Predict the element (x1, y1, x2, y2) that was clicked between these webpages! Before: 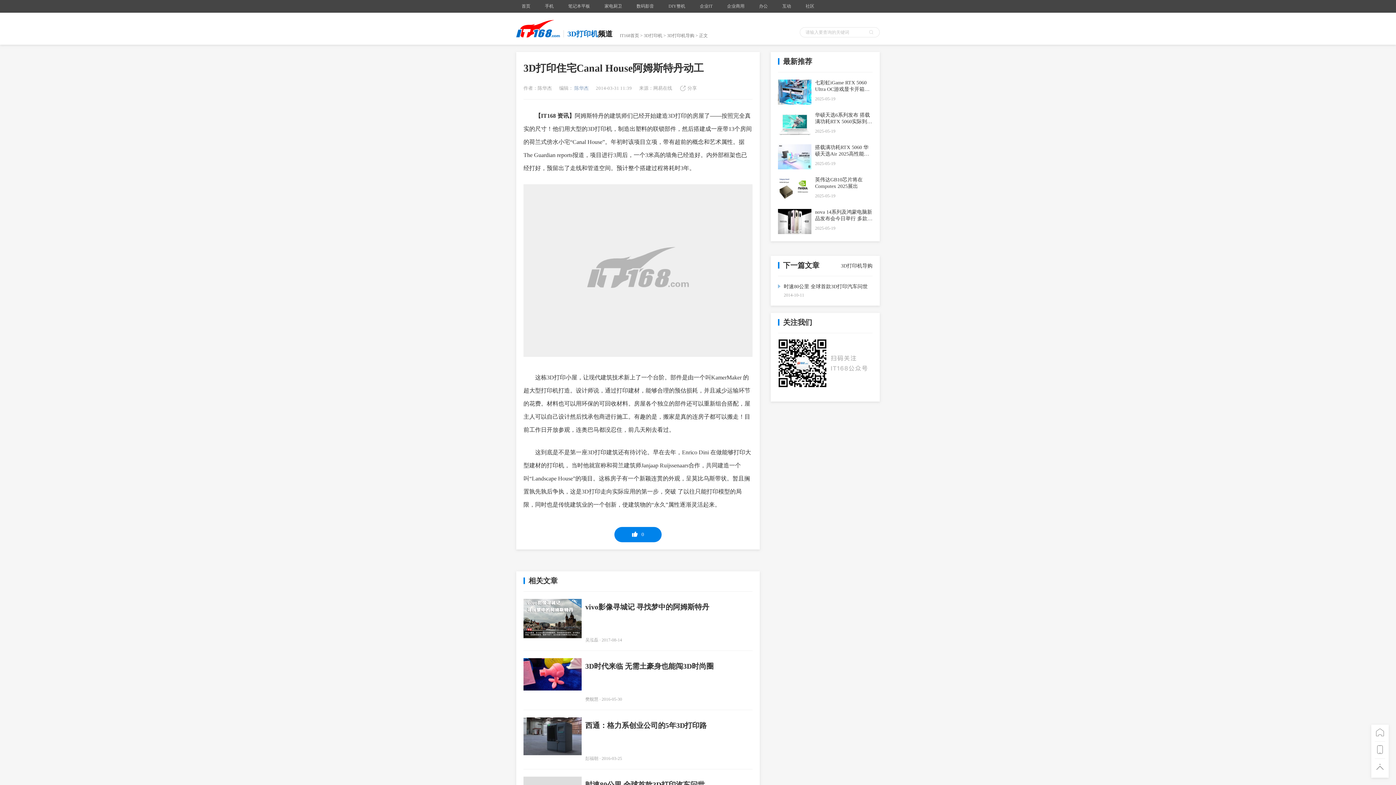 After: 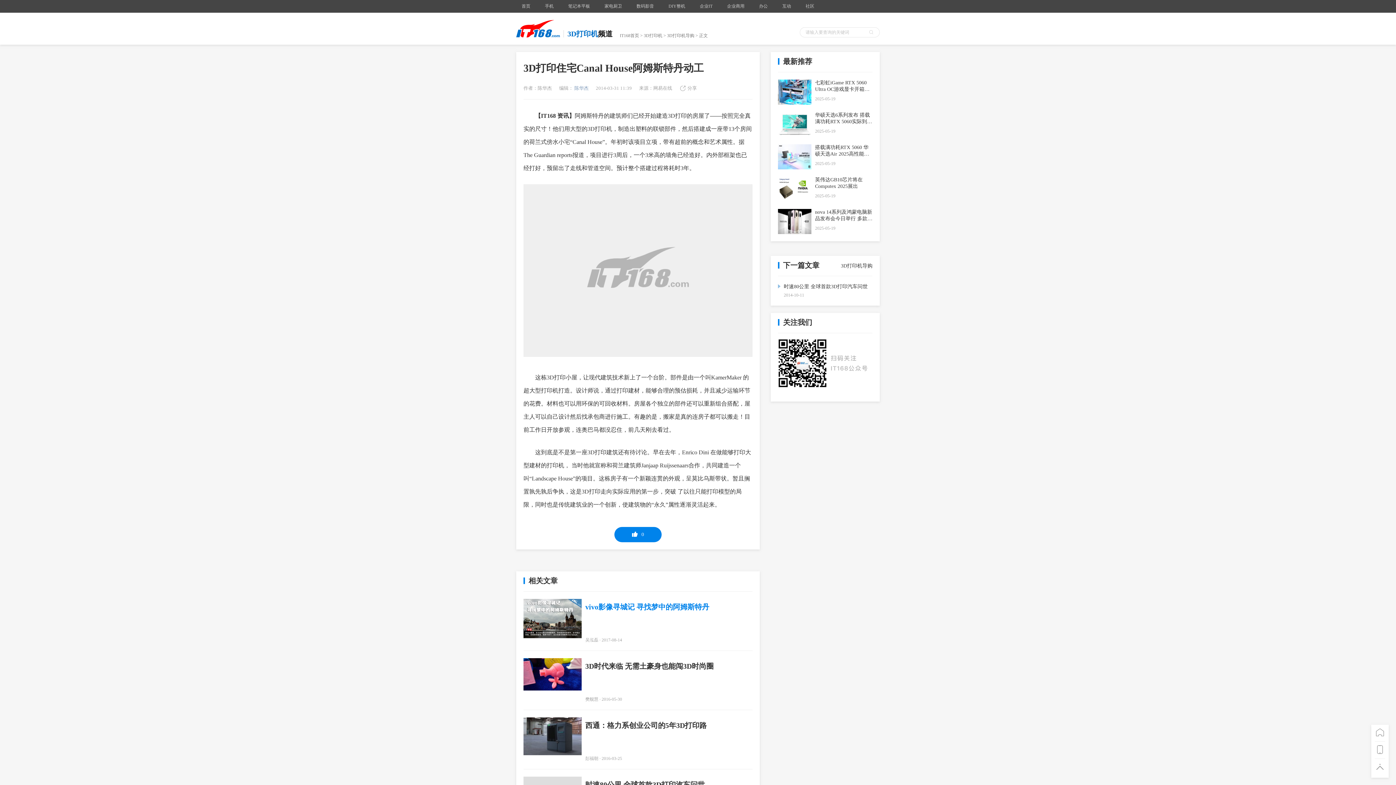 Action: bbox: (585, 602, 752, 611) label: vivo影像寻城记 寻找梦中的阿姆斯特丹